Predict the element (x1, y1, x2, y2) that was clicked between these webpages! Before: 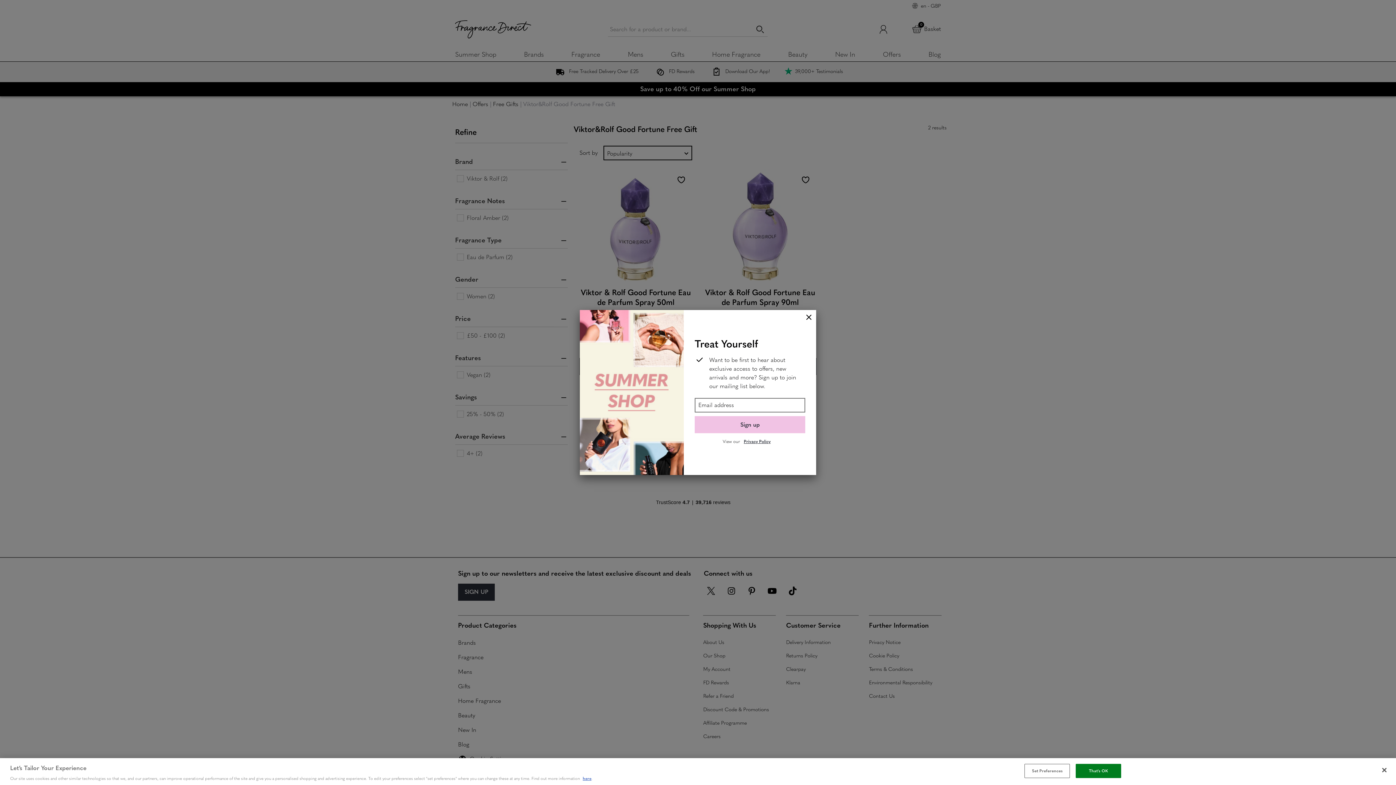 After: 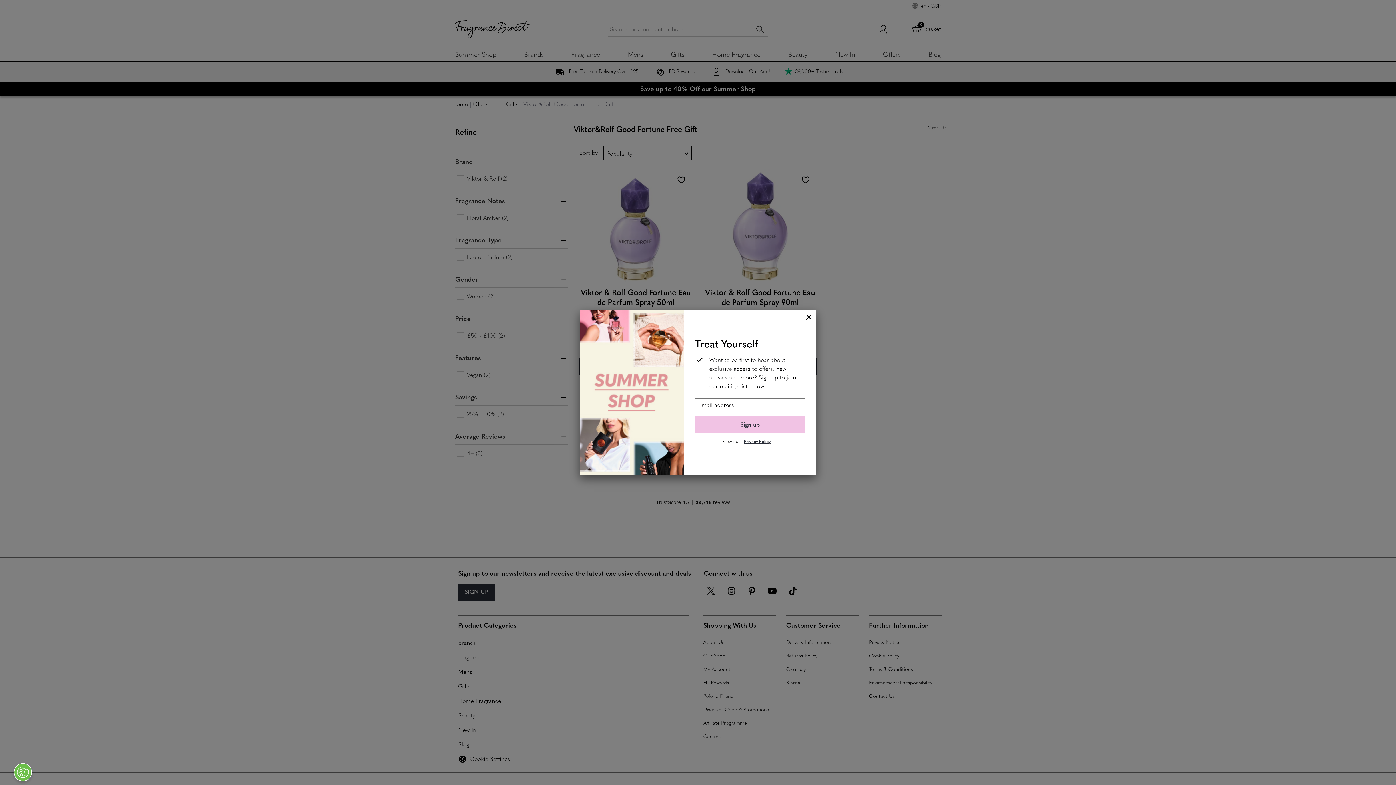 Action: label: Close bbox: (1376, 762, 1392, 778)